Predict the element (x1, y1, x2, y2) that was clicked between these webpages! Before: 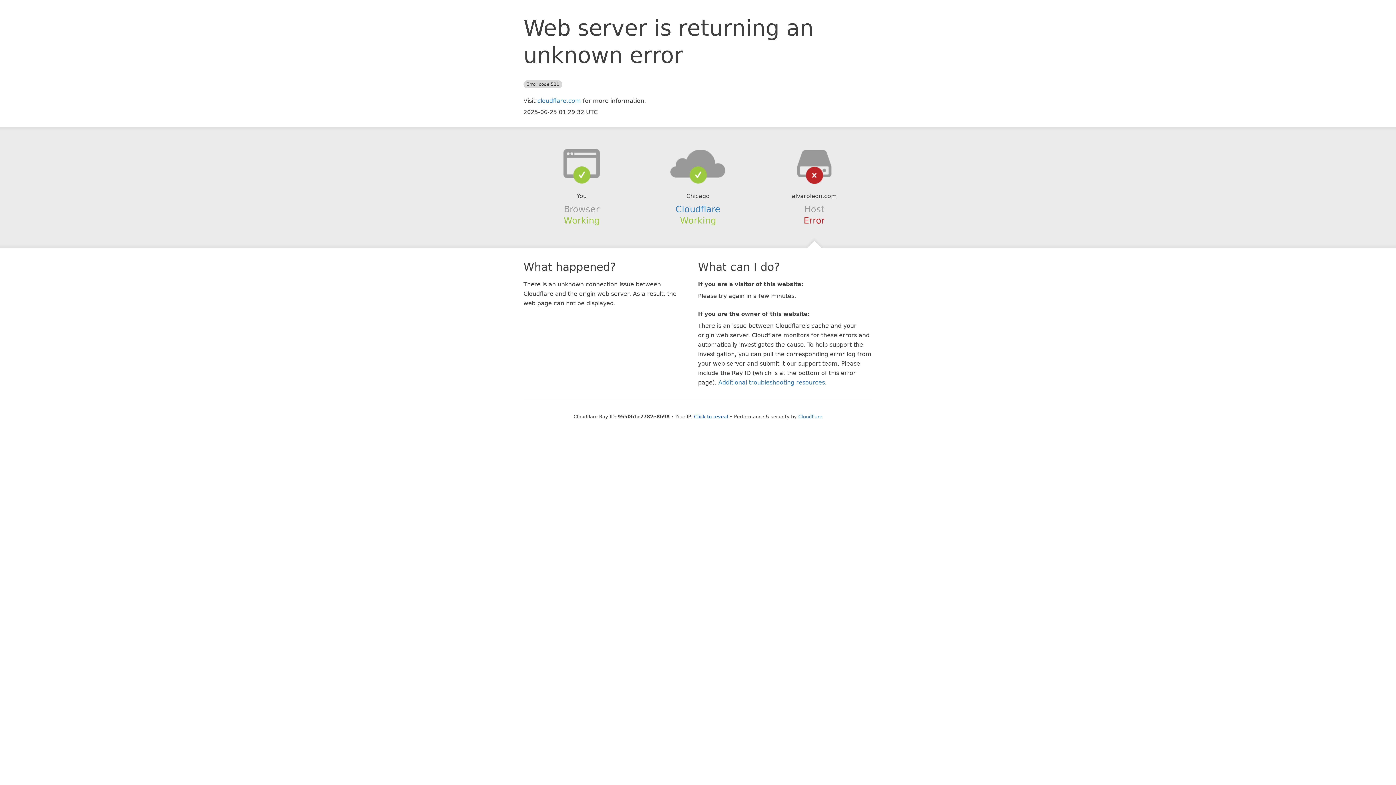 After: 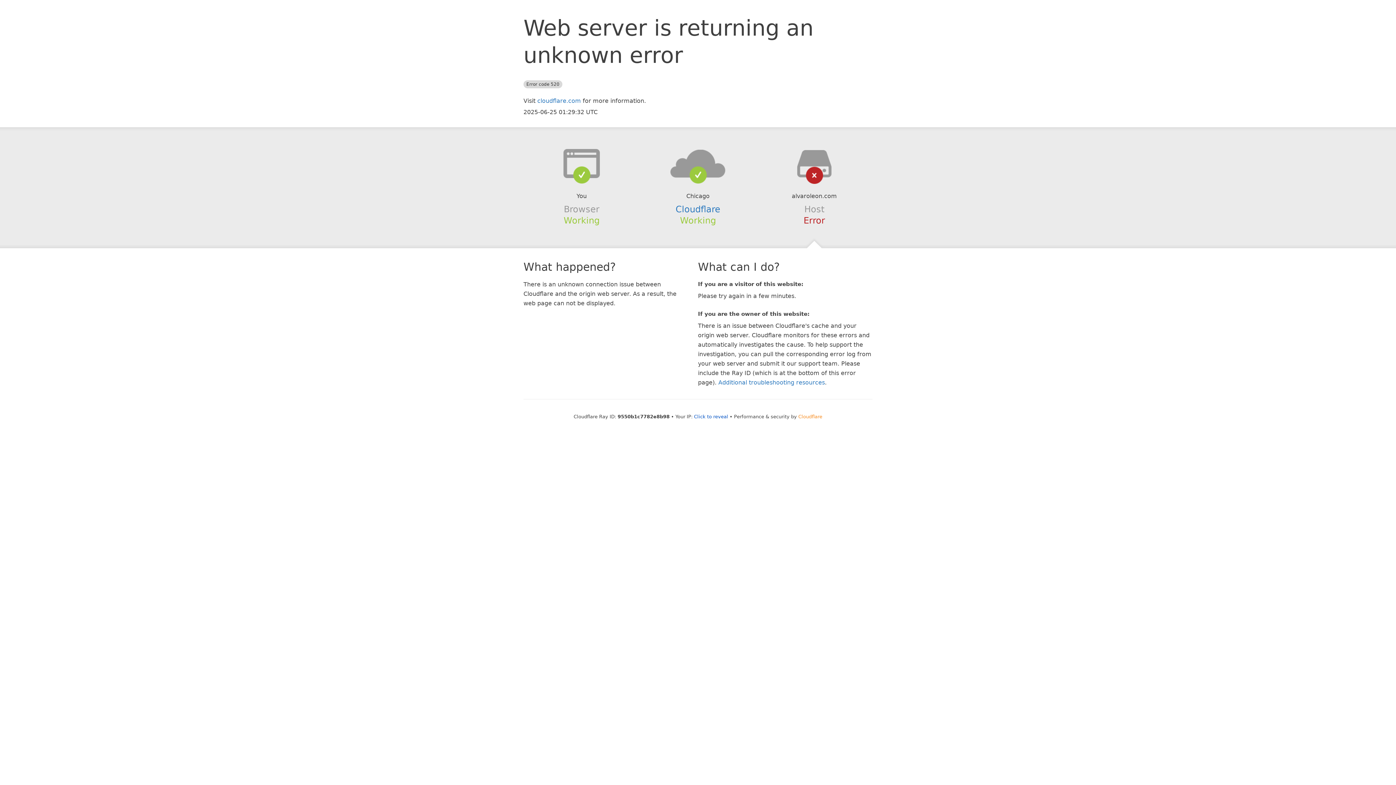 Action: label: Cloudflare bbox: (798, 414, 822, 419)